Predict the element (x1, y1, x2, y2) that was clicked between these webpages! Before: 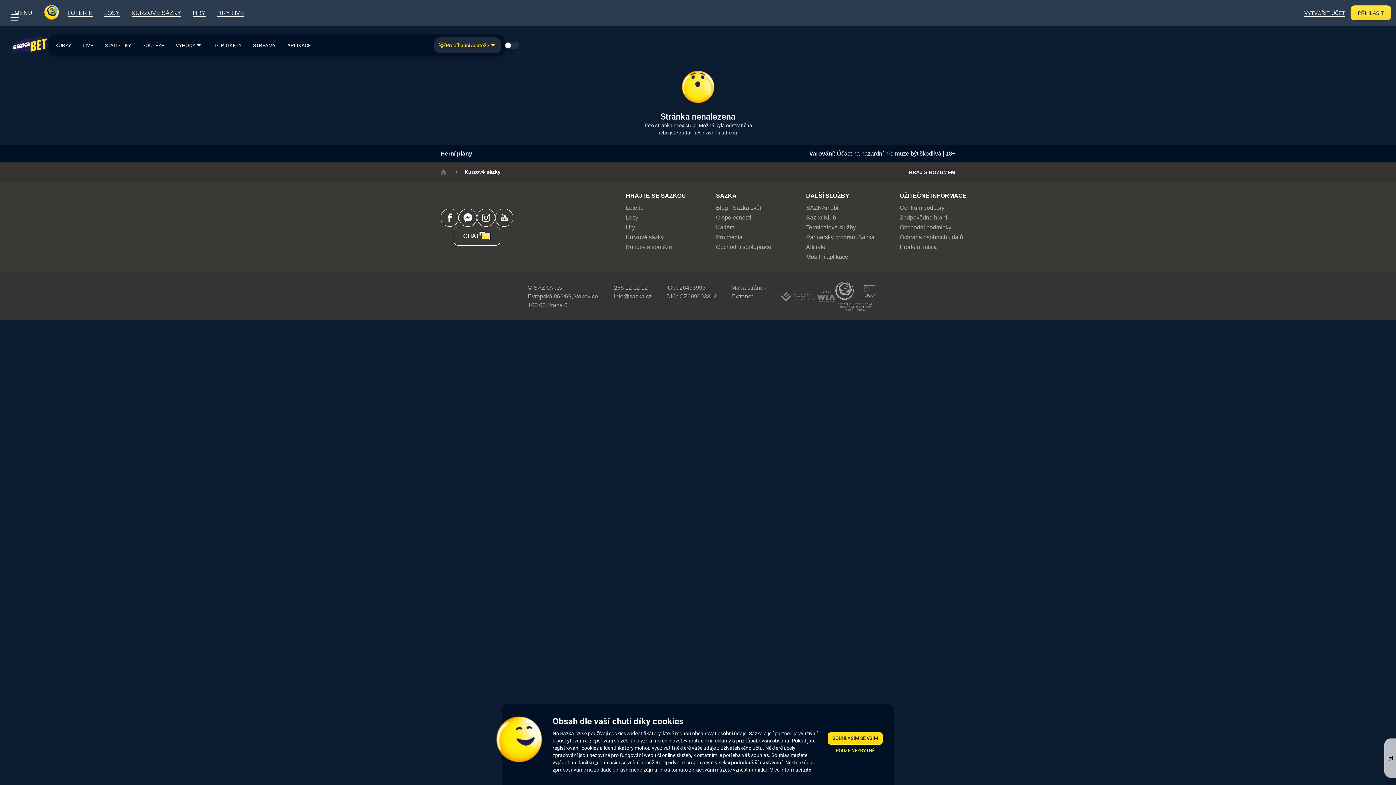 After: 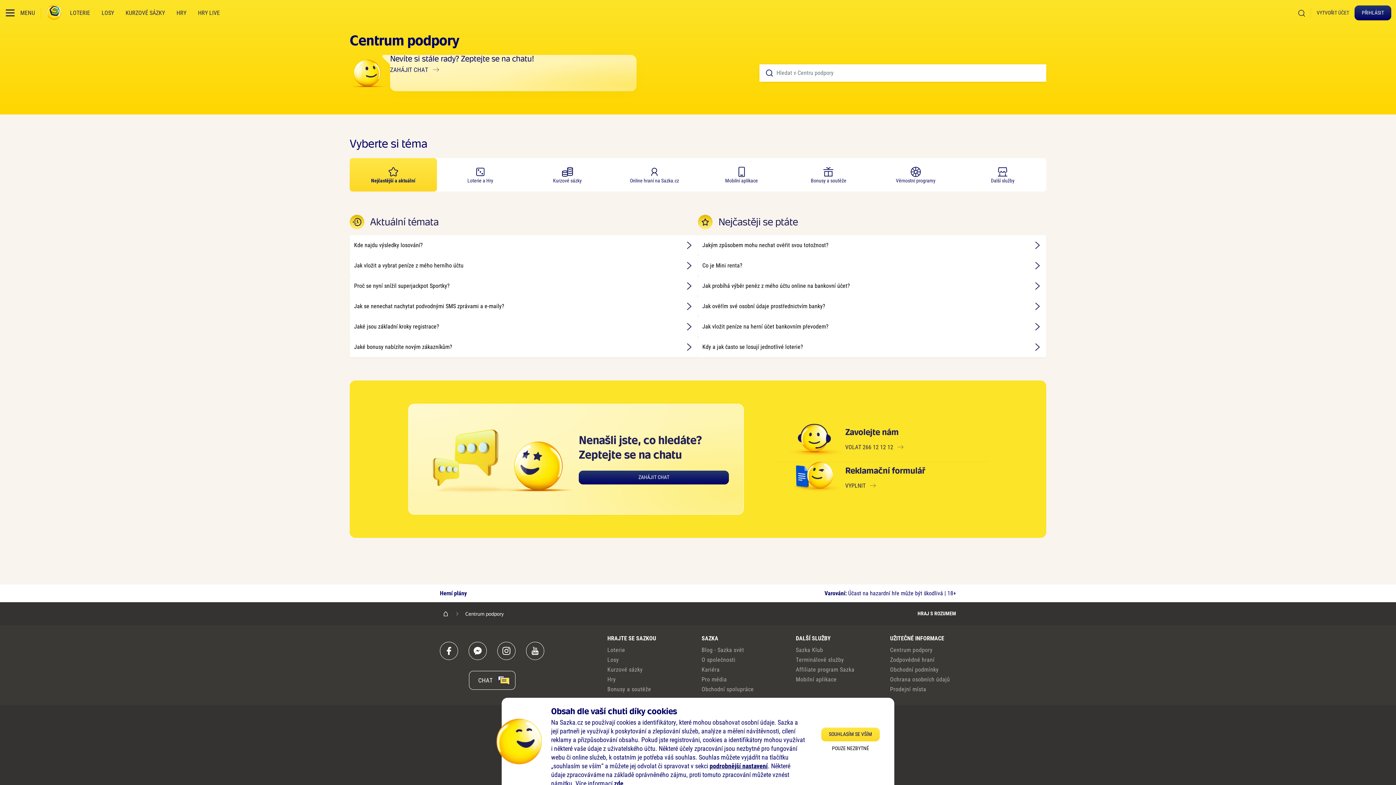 Action: bbox: (900, 204, 944, 210) label: Centrum podpory